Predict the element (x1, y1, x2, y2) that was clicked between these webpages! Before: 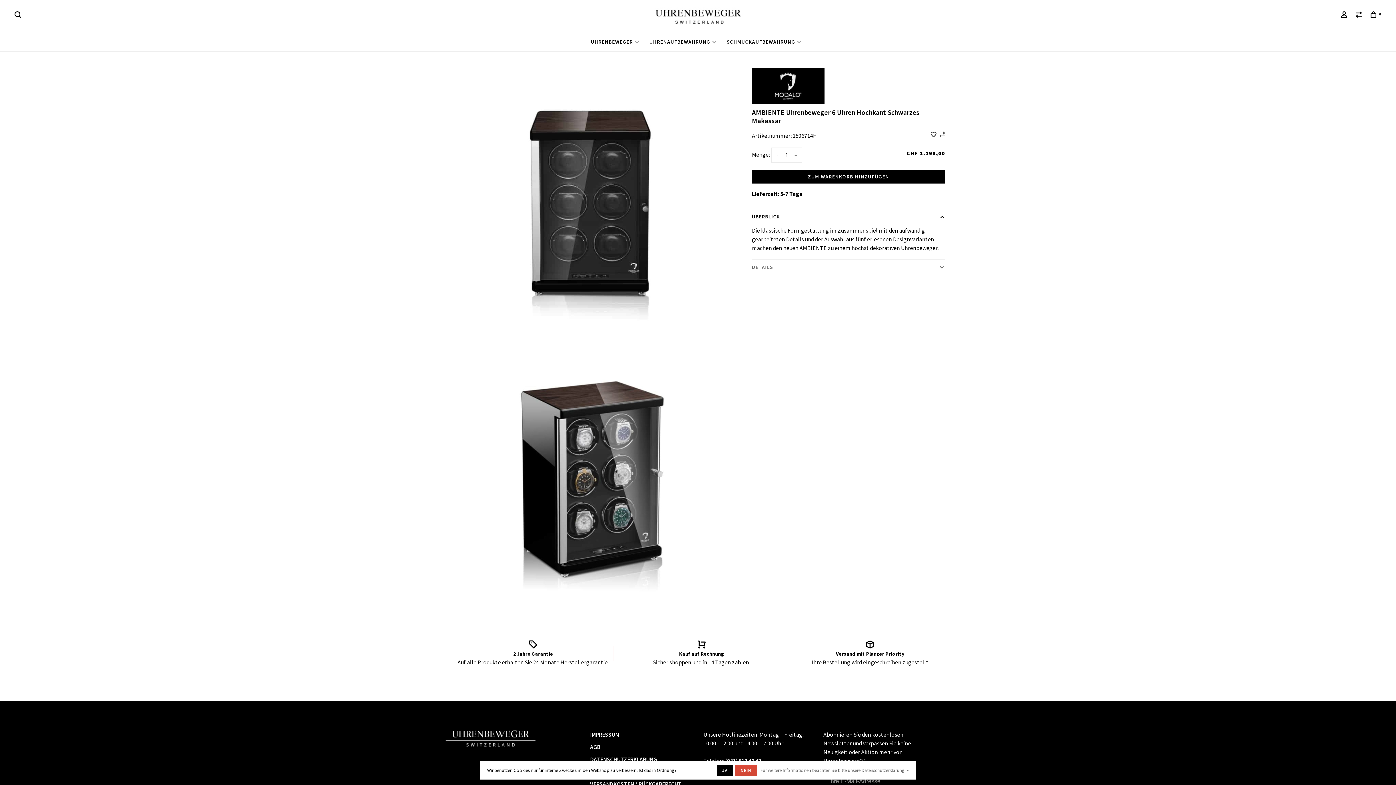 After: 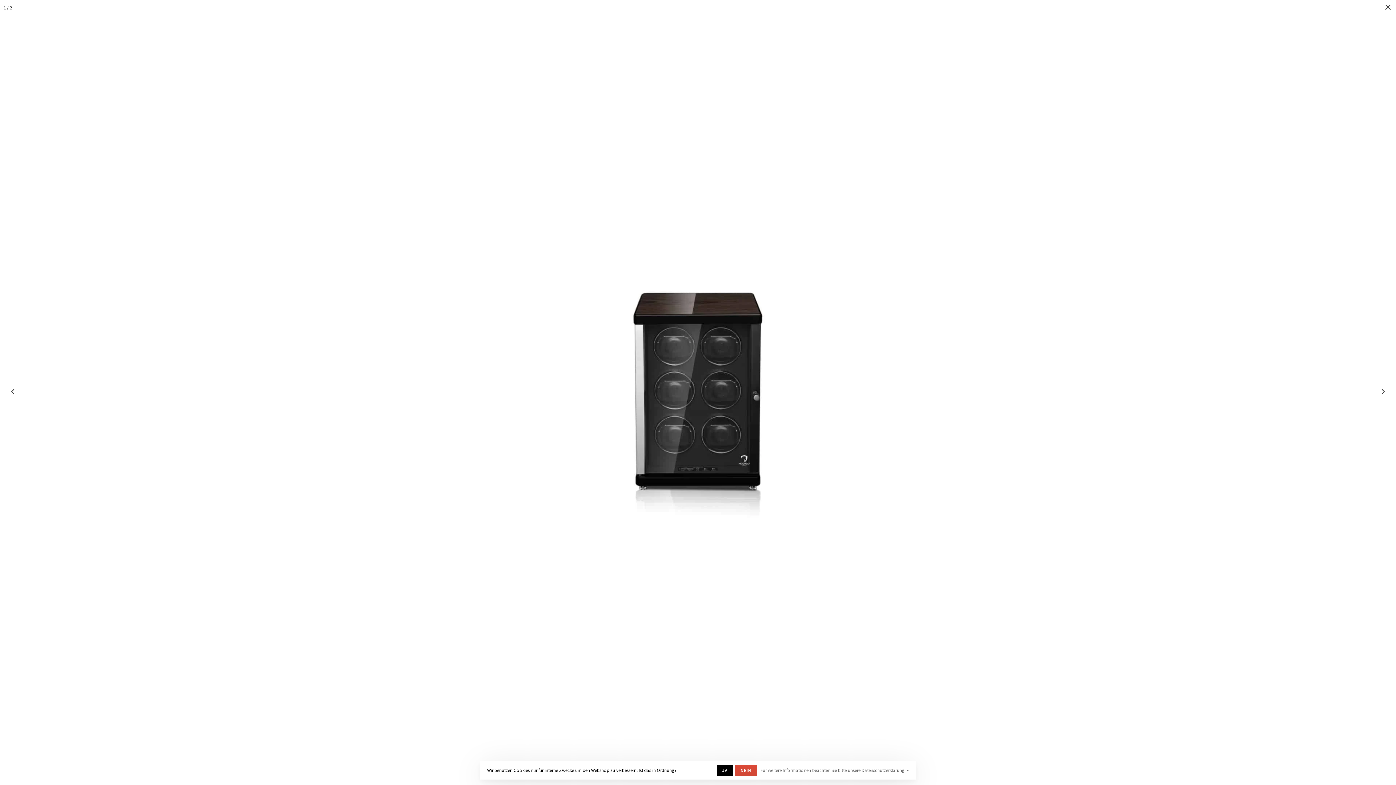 Action: bbox: (445, 68, 735, 340)